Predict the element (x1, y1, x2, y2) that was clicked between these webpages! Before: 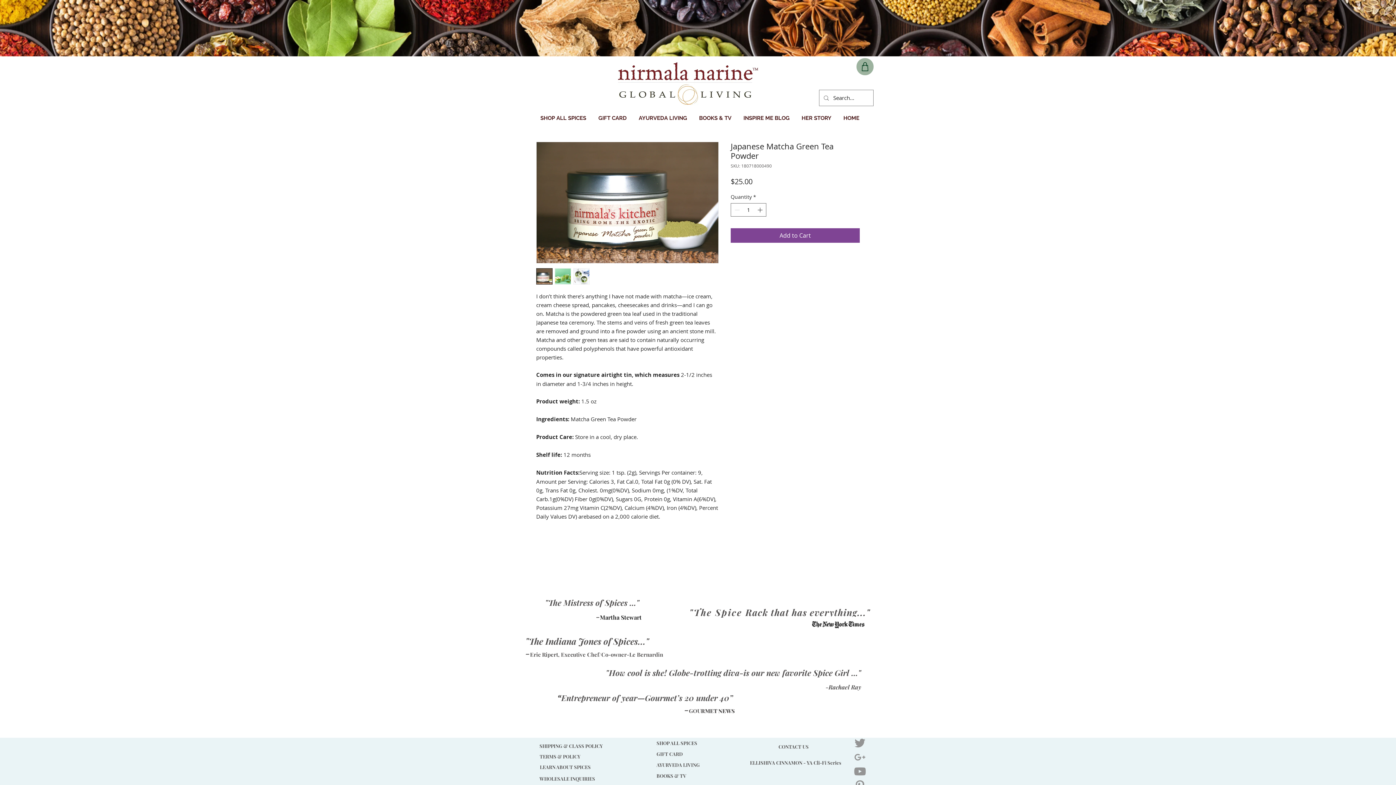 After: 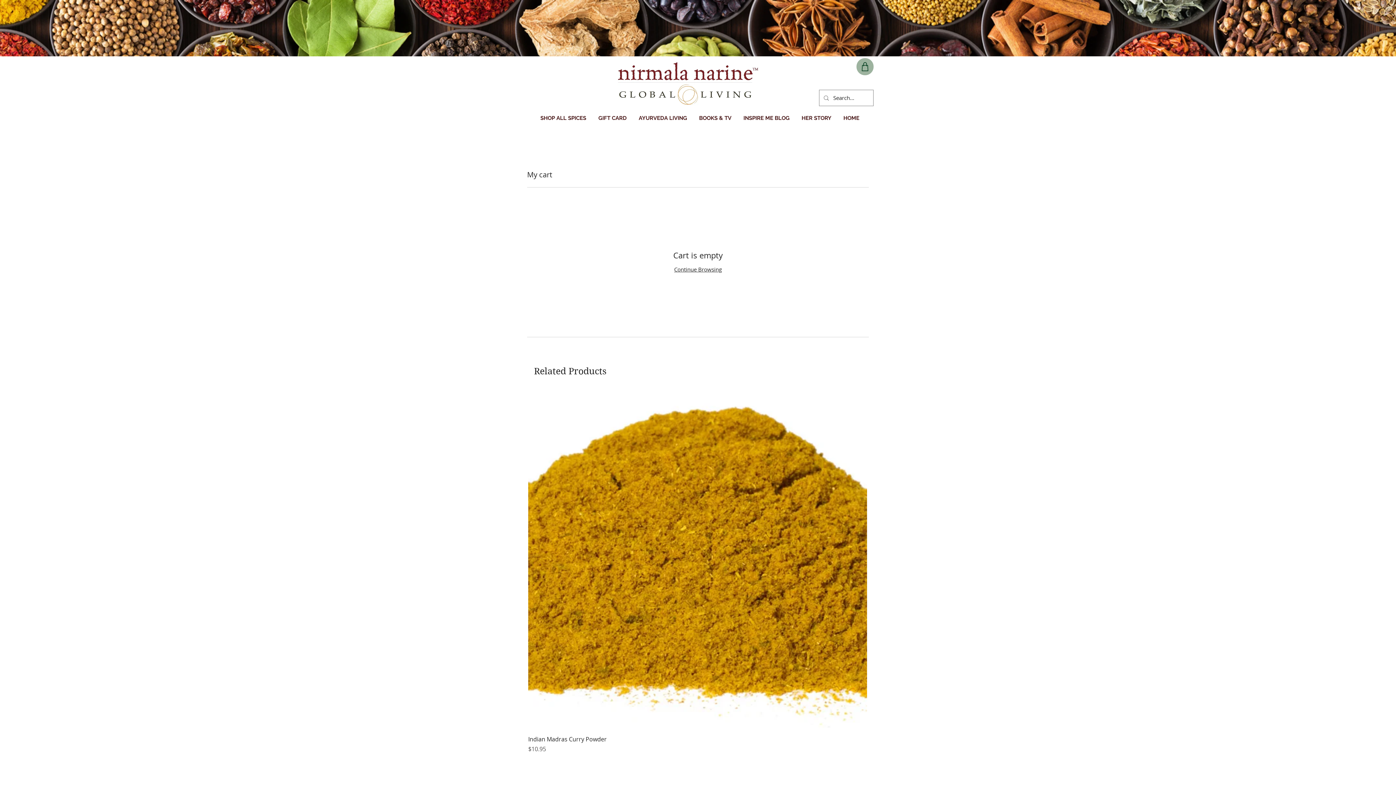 Action: bbox: (856, 58, 873, 75) label: Shop